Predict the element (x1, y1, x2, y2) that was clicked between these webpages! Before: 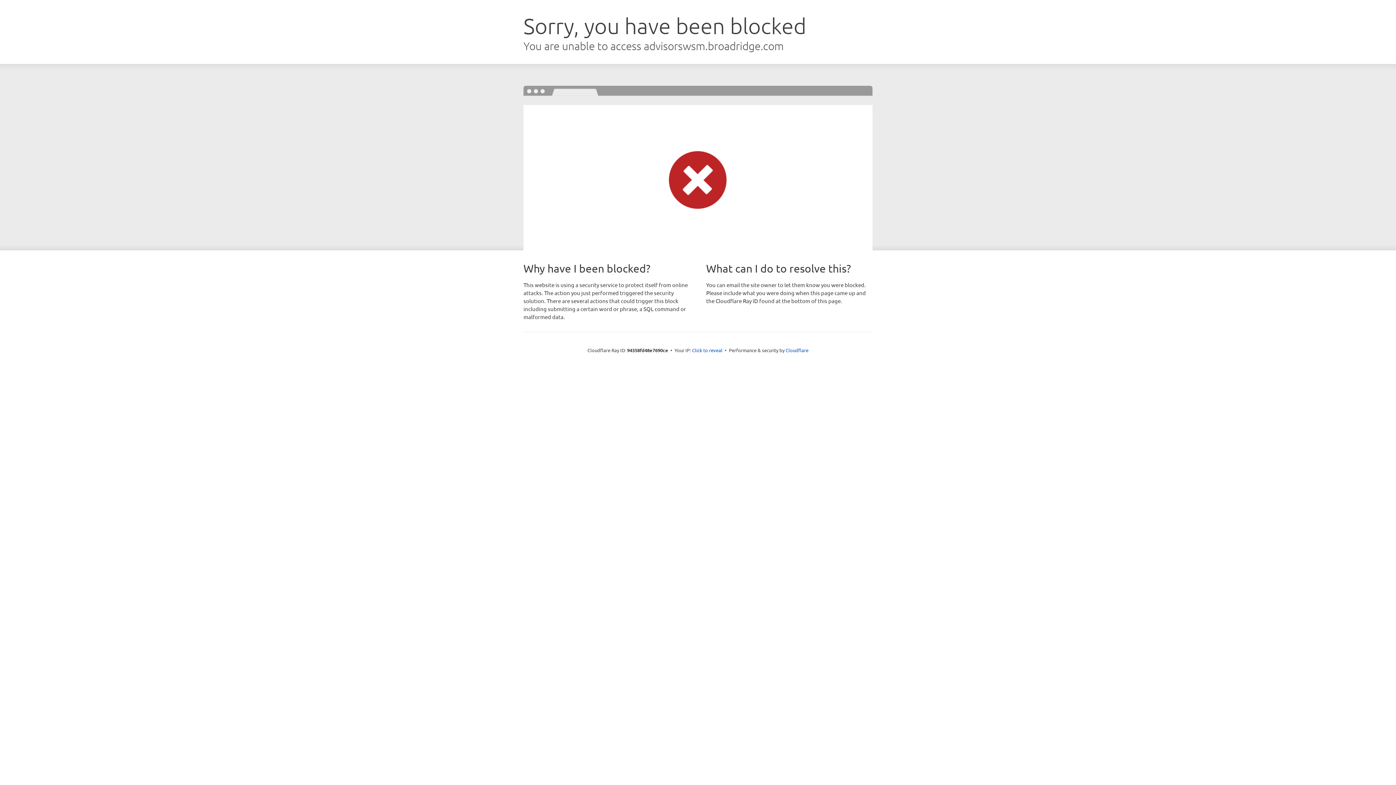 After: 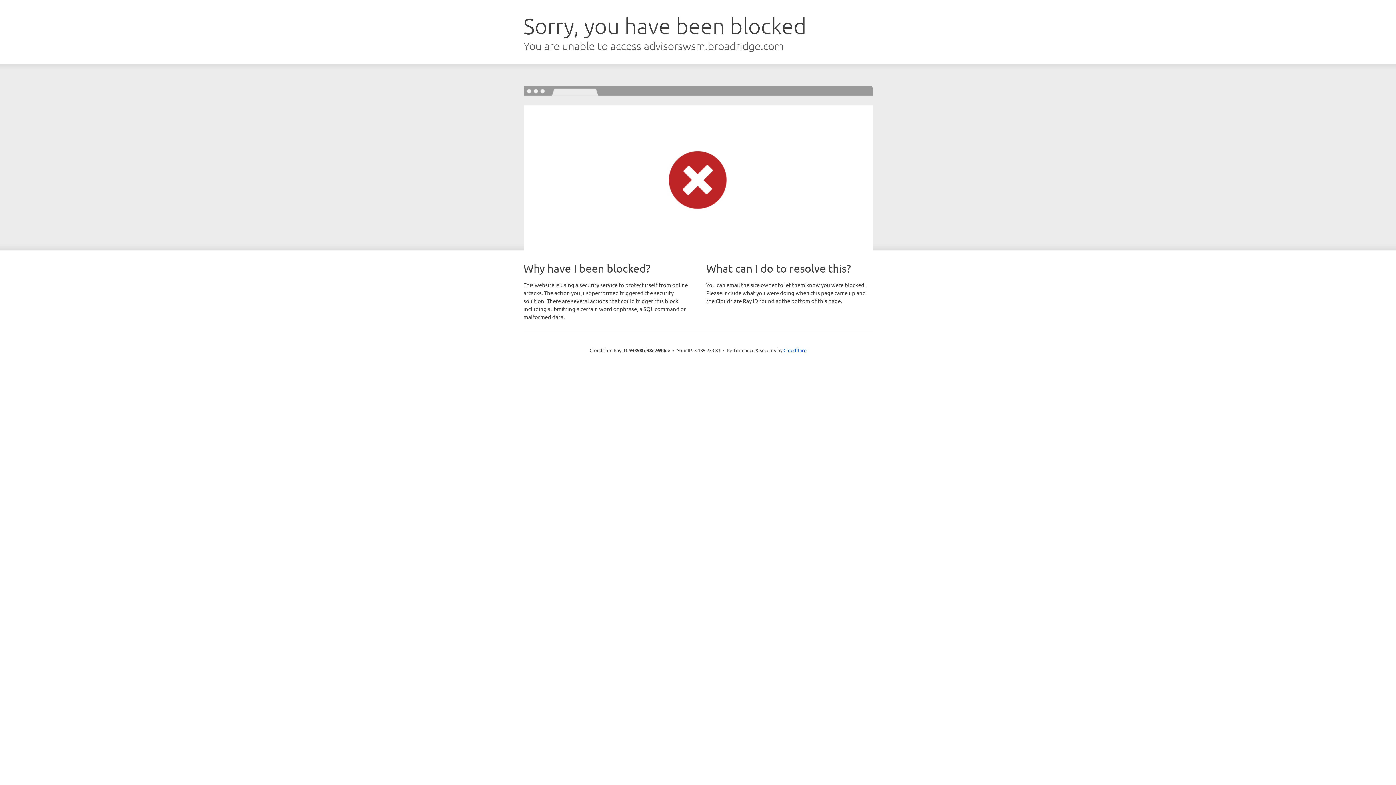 Action: label: Click to reveal bbox: (692, 346, 722, 353)